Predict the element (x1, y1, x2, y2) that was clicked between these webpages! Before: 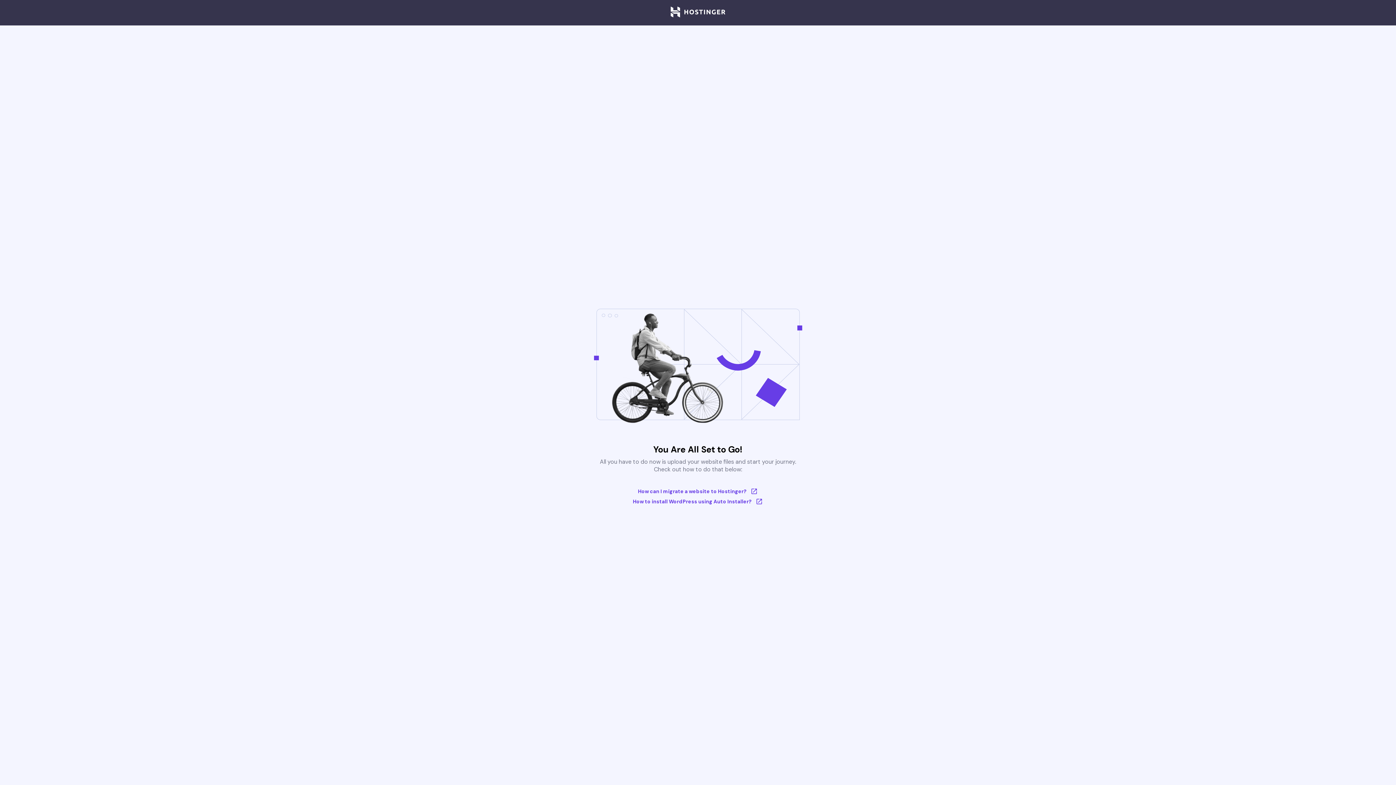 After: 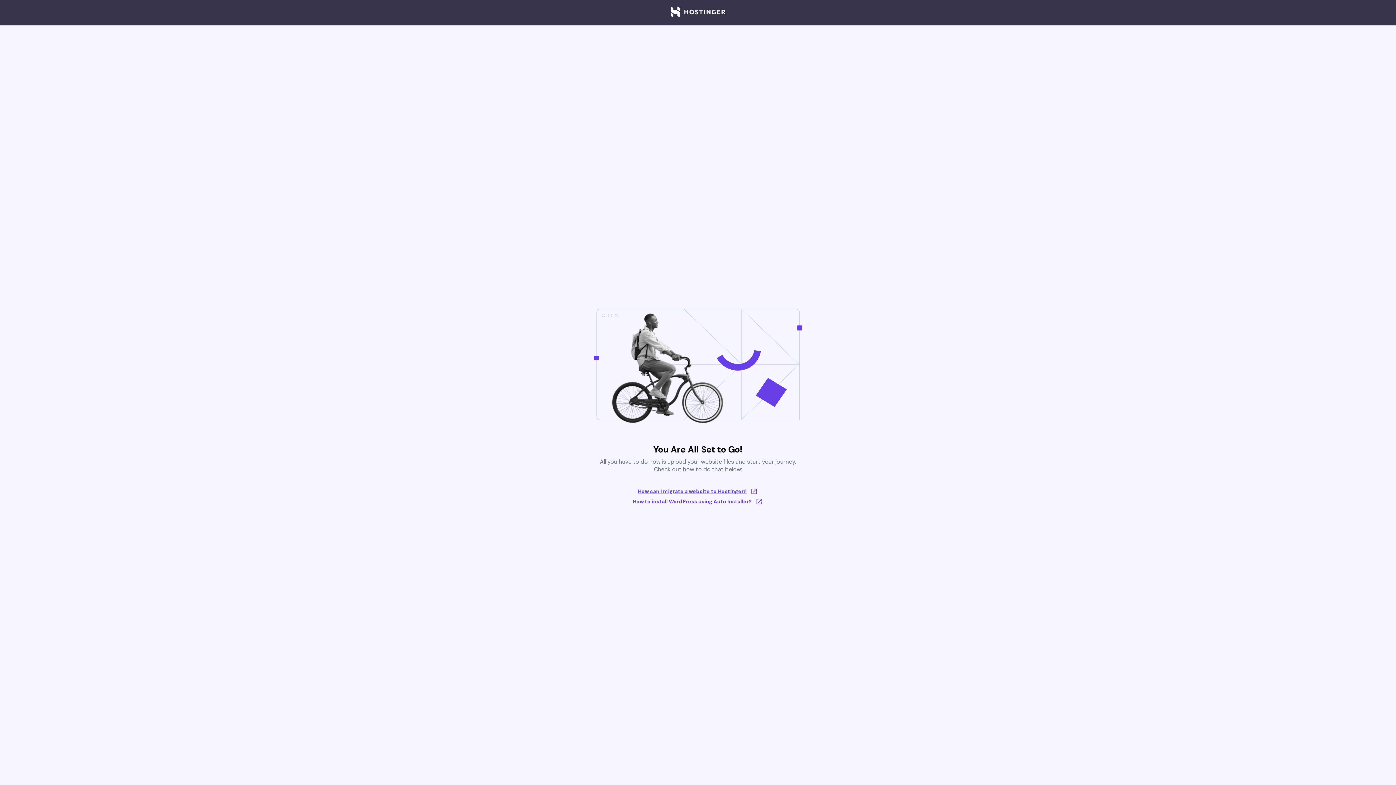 Action: label: How can I migrate a website to Hostinger? bbox: (633, 488, 763, 495)